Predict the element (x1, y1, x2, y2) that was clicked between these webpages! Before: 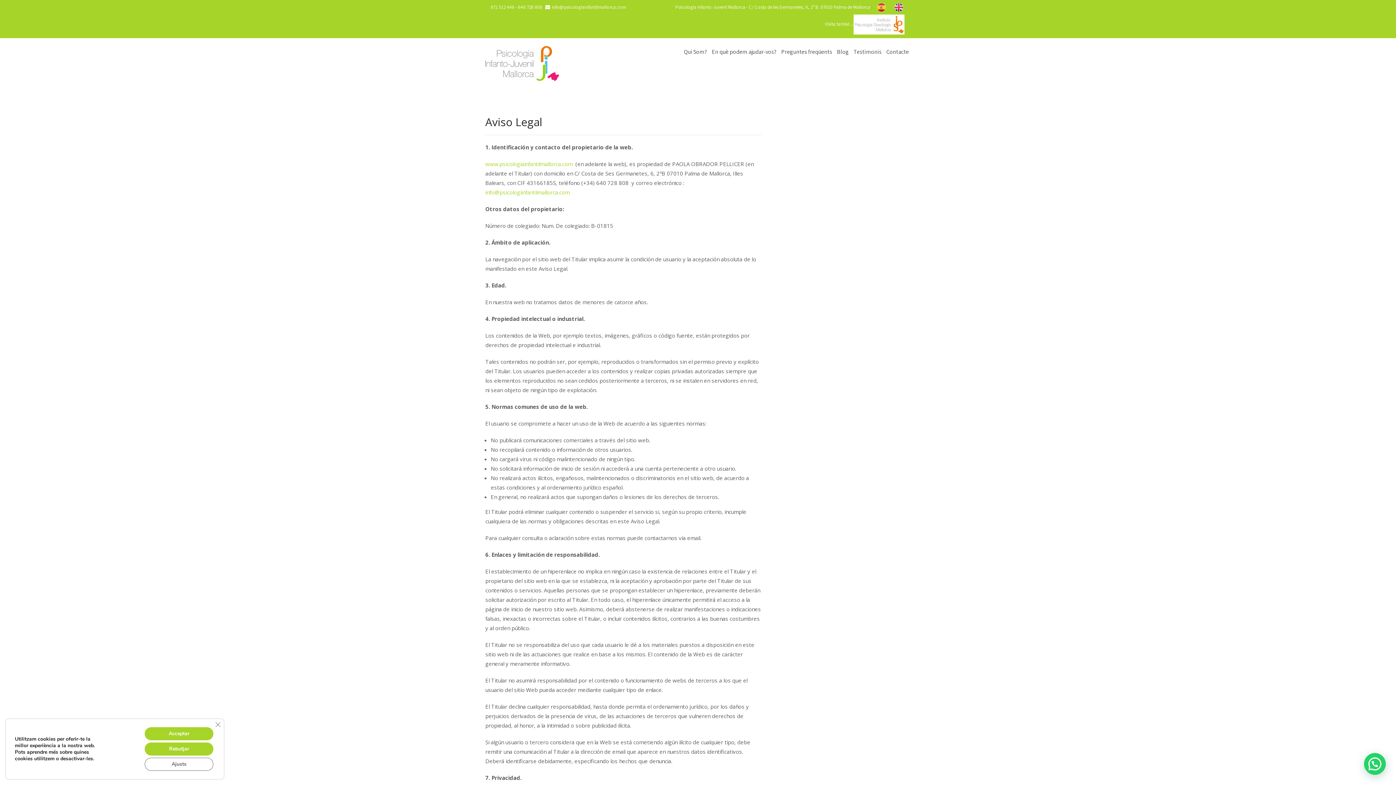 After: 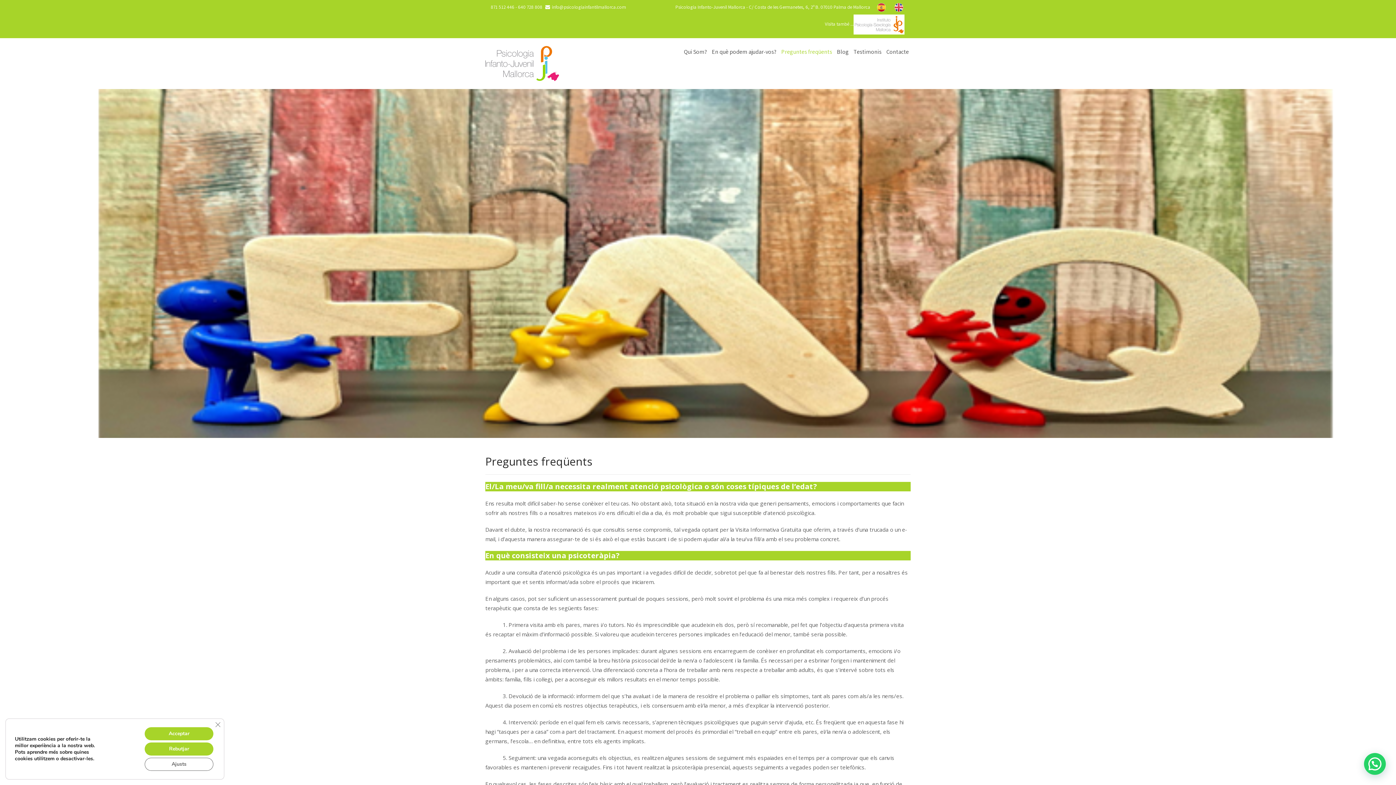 Action: bbox: (779, 38, 834, 65) label: Preguntes freqüents